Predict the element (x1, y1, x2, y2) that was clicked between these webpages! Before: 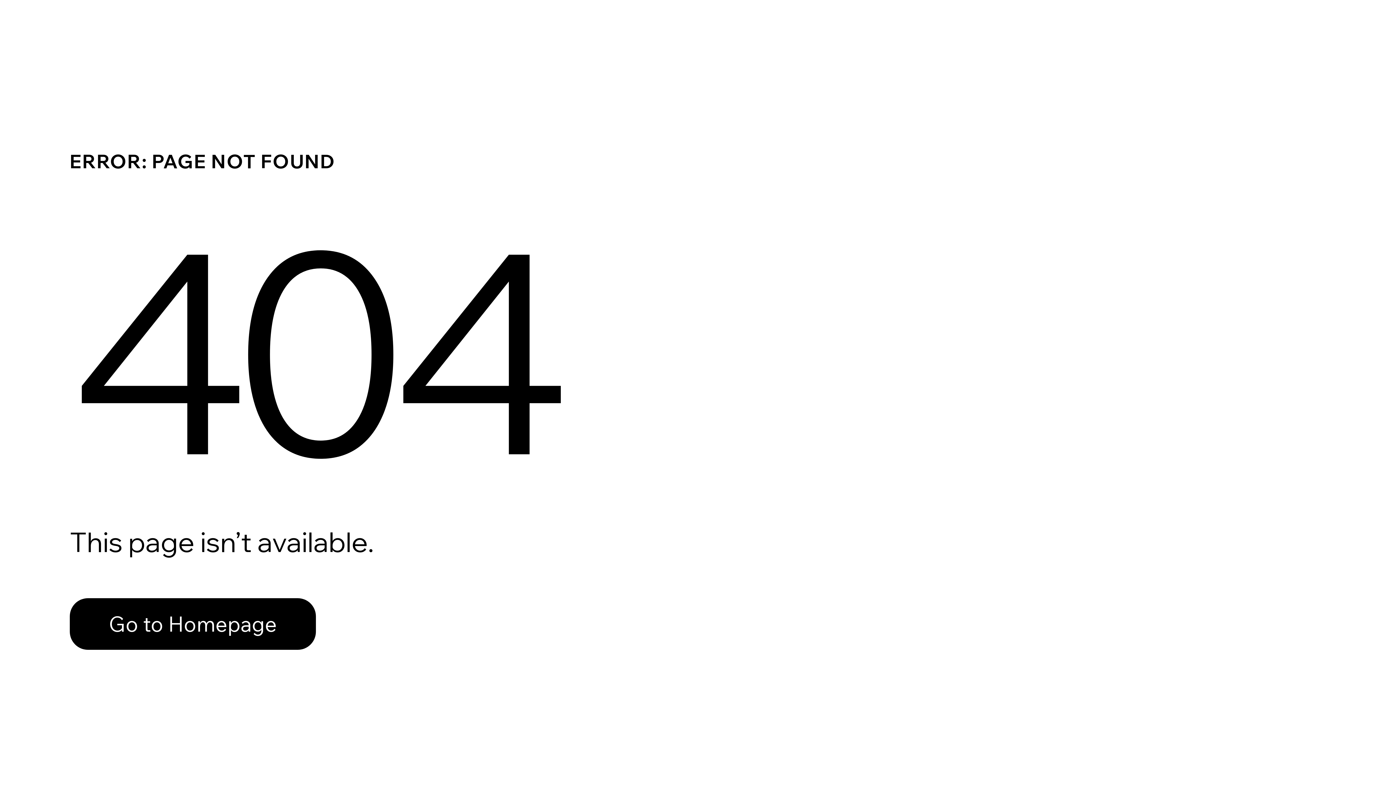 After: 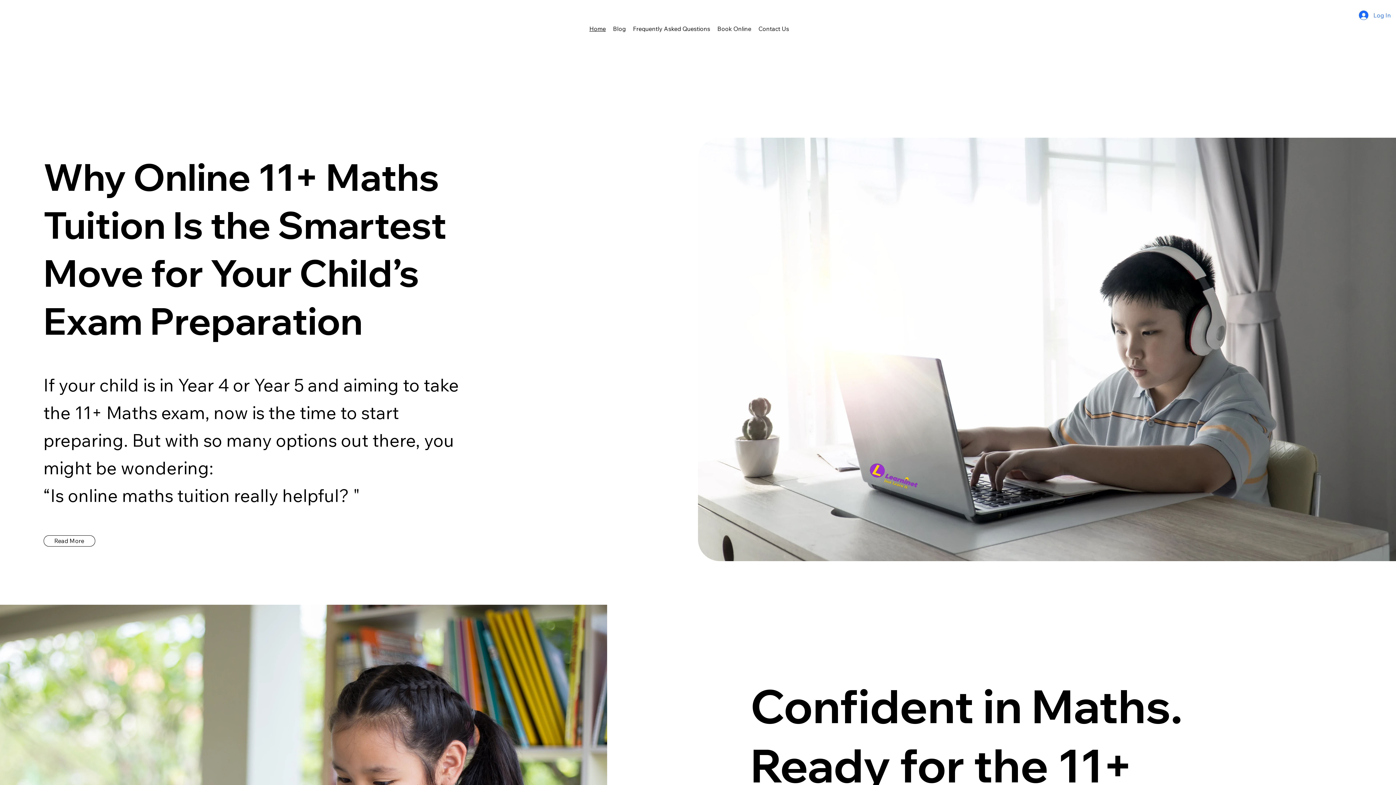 Action: label: Go to Homepage bbox: (69, 582, 768, 659)